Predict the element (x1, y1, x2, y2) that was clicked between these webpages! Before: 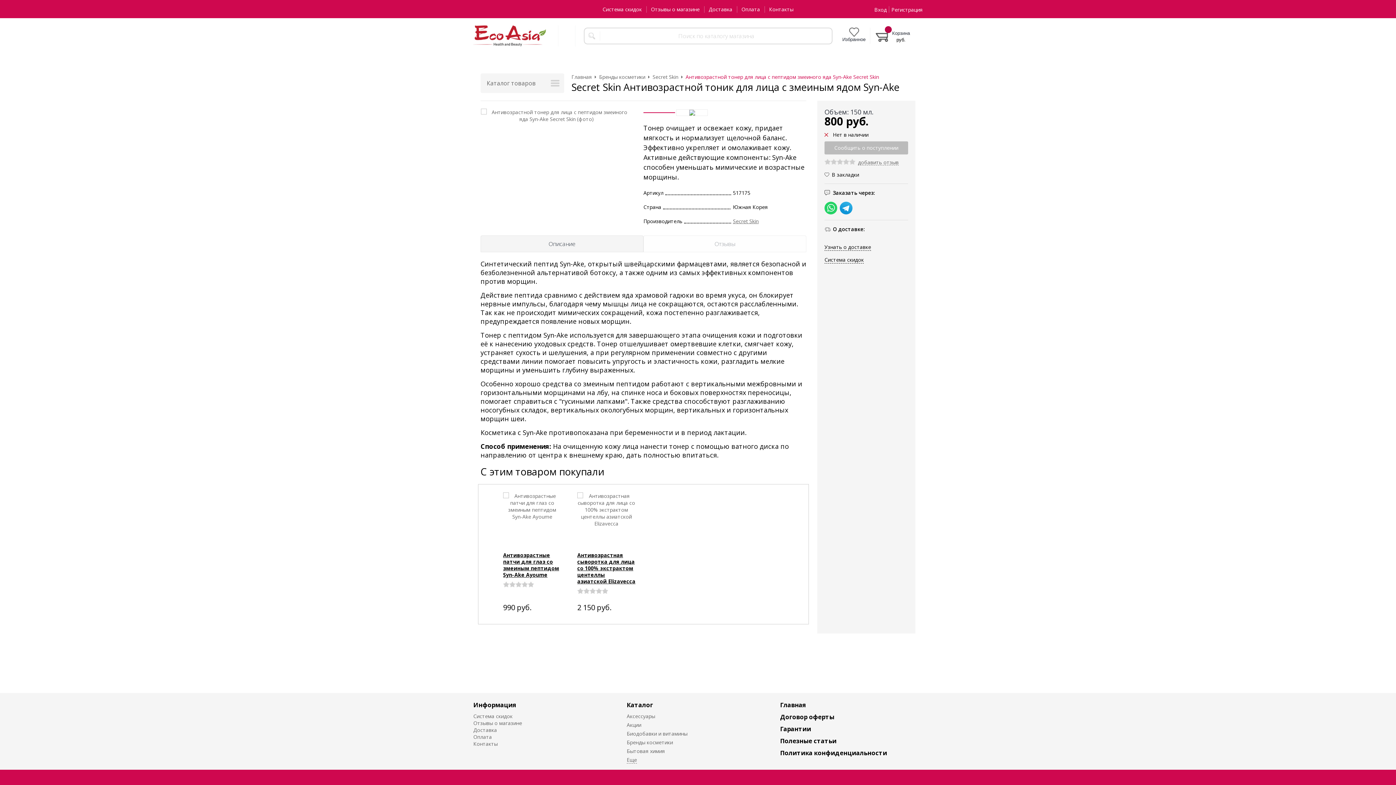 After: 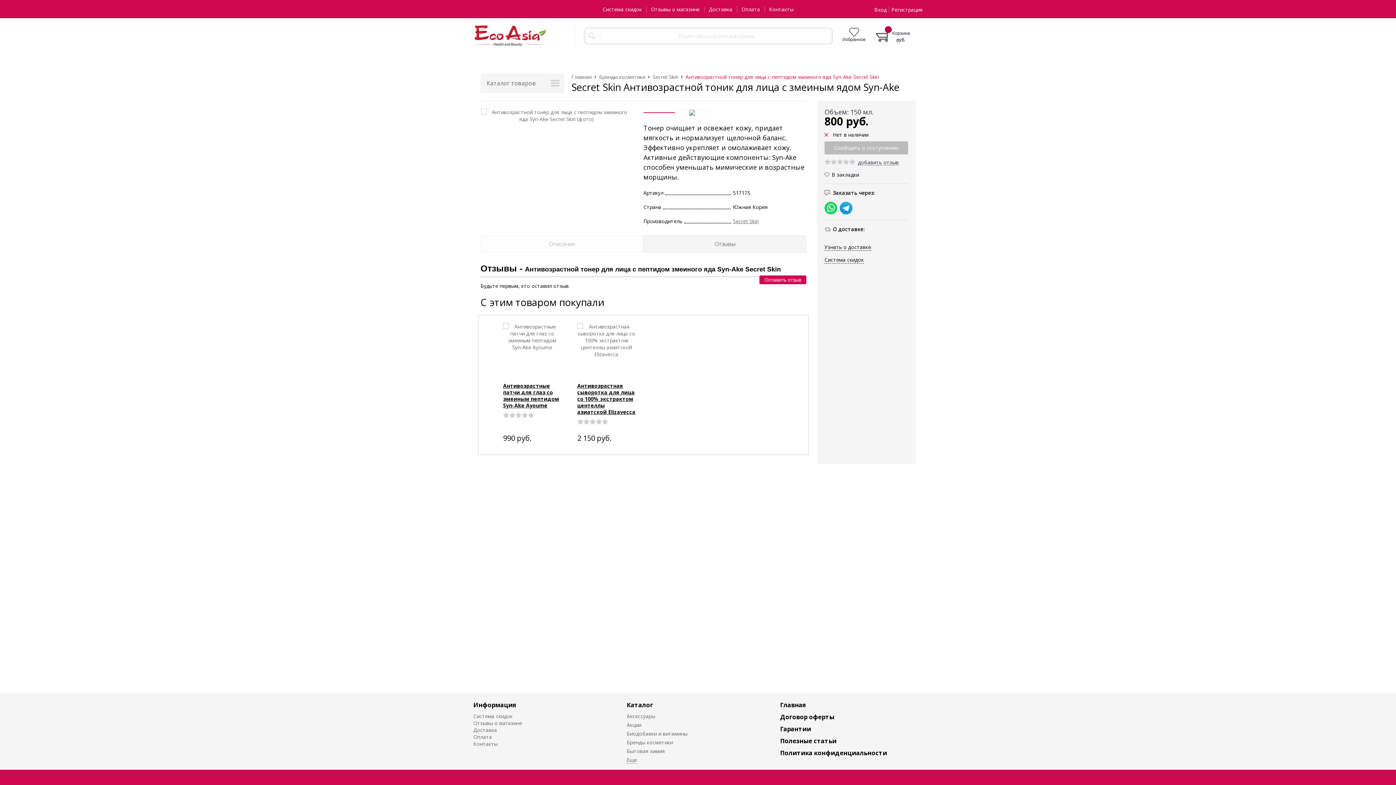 Action: bbox: (858, 160, 898, 165) label: добавить отзыв